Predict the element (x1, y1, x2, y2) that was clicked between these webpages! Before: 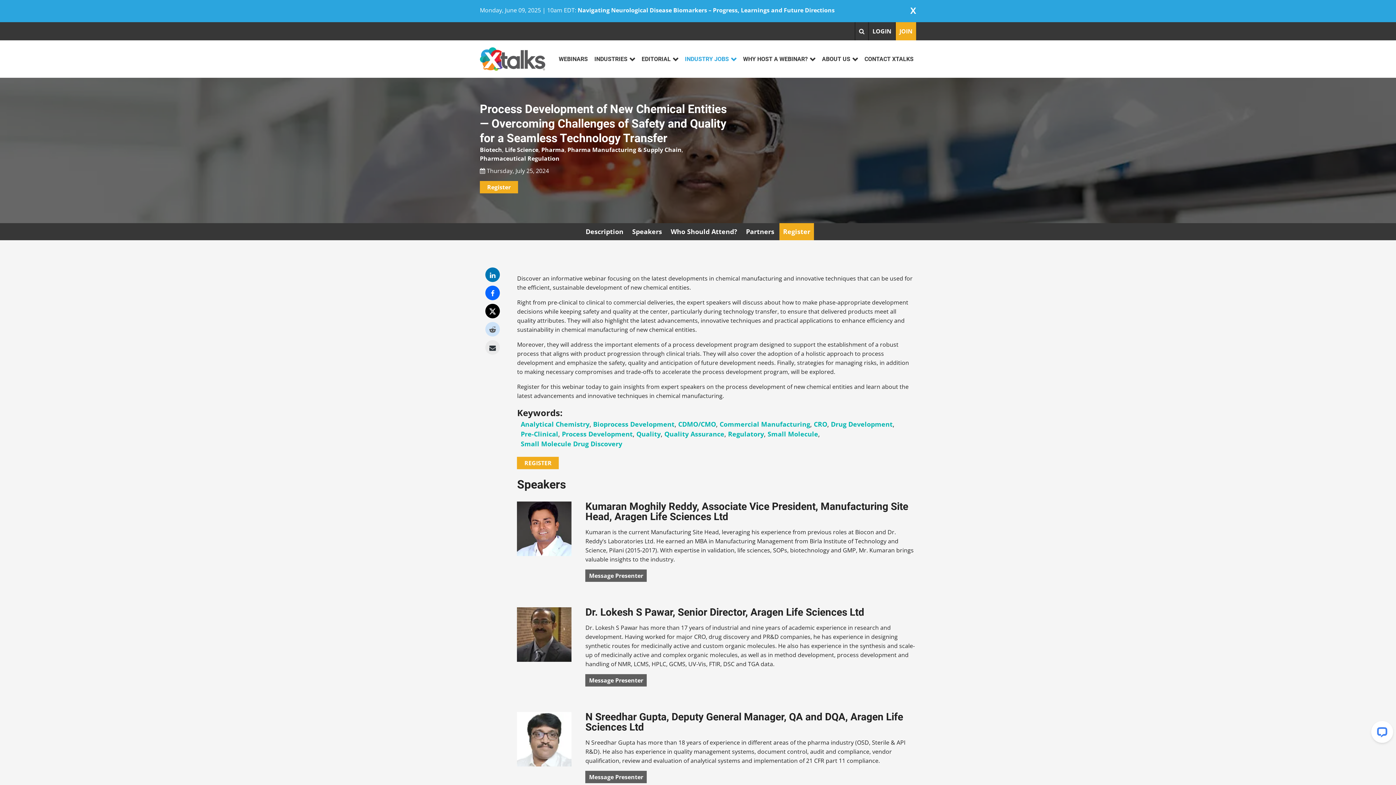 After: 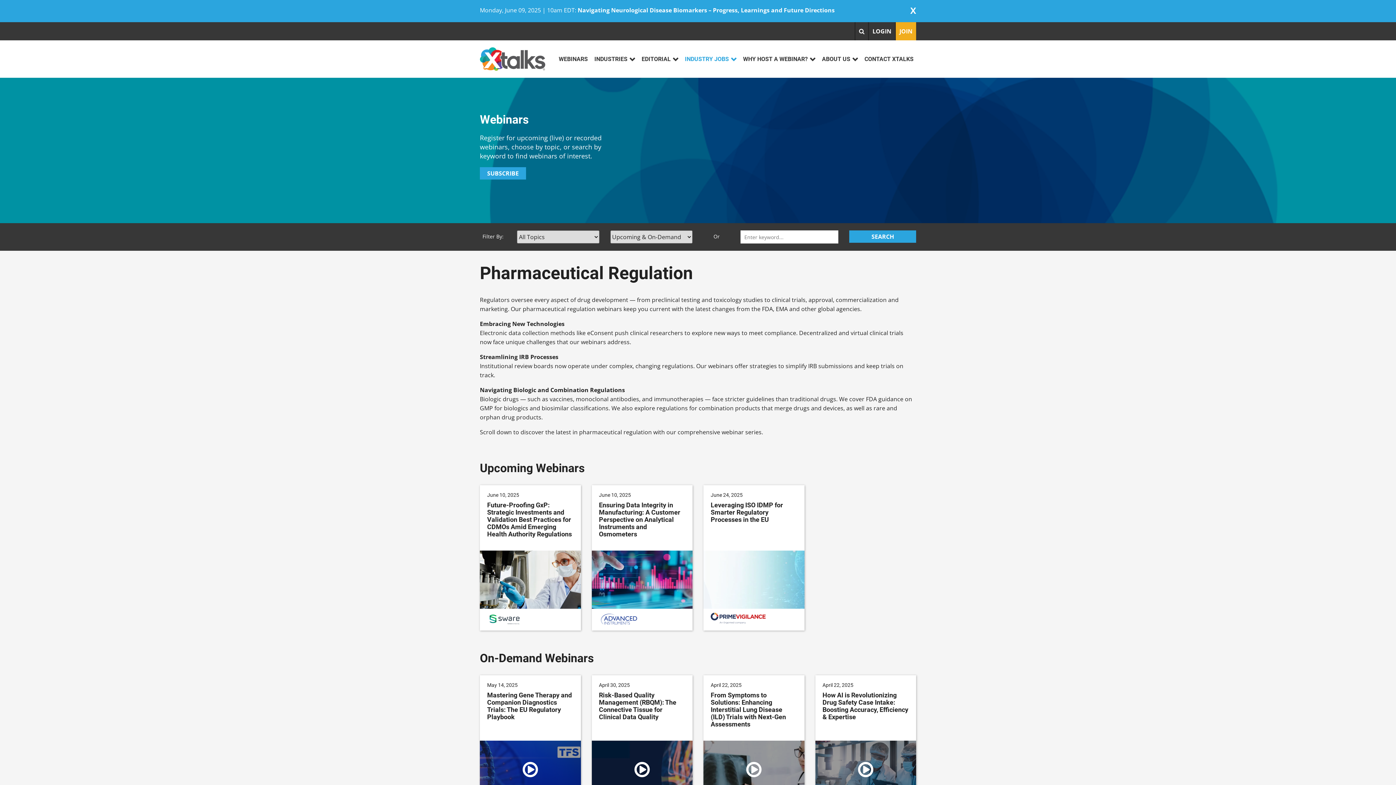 Action: label: Pharmaceutical Regulation bbox: (480, 154, 559, 163)